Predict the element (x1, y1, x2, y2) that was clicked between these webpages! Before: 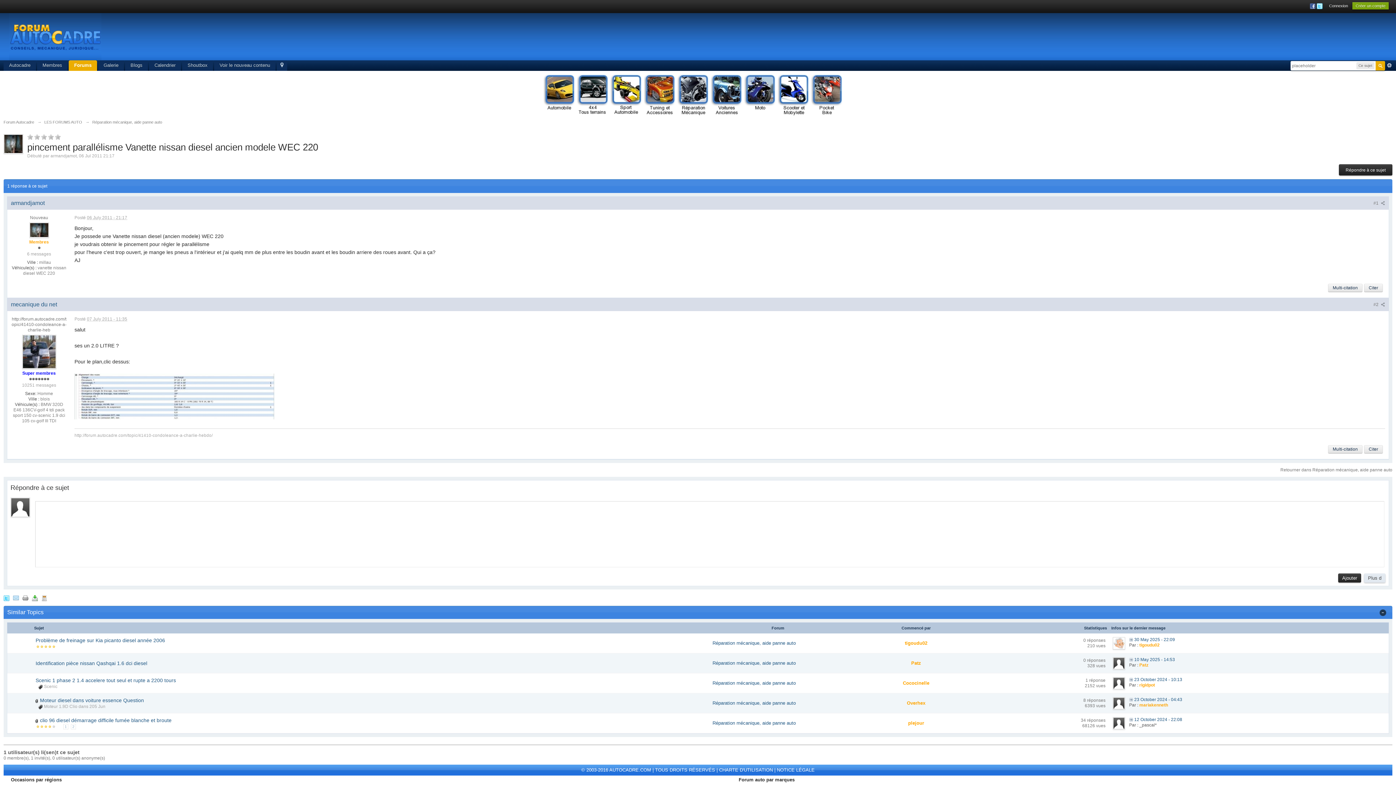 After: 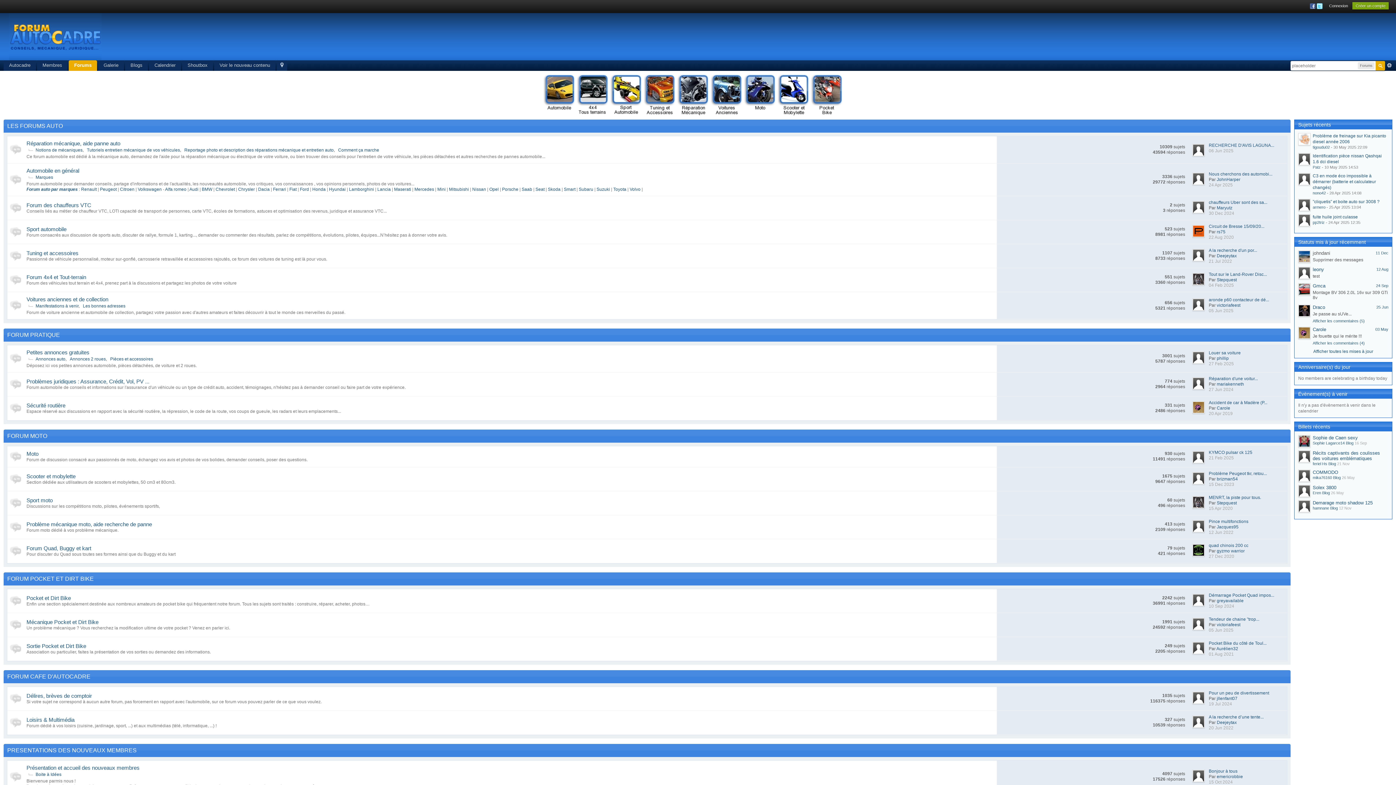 Action: label: Forums bbox: (68, 60, 97, 70)